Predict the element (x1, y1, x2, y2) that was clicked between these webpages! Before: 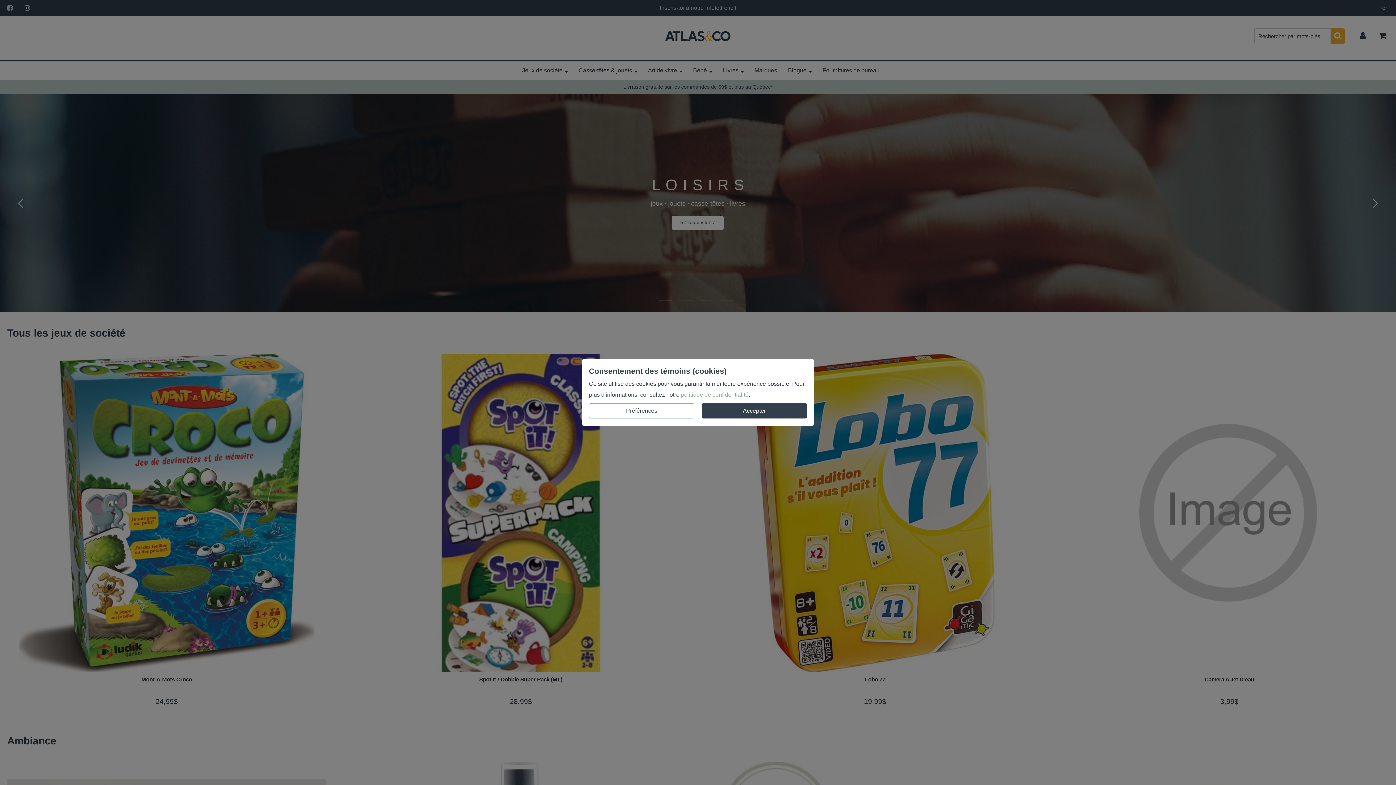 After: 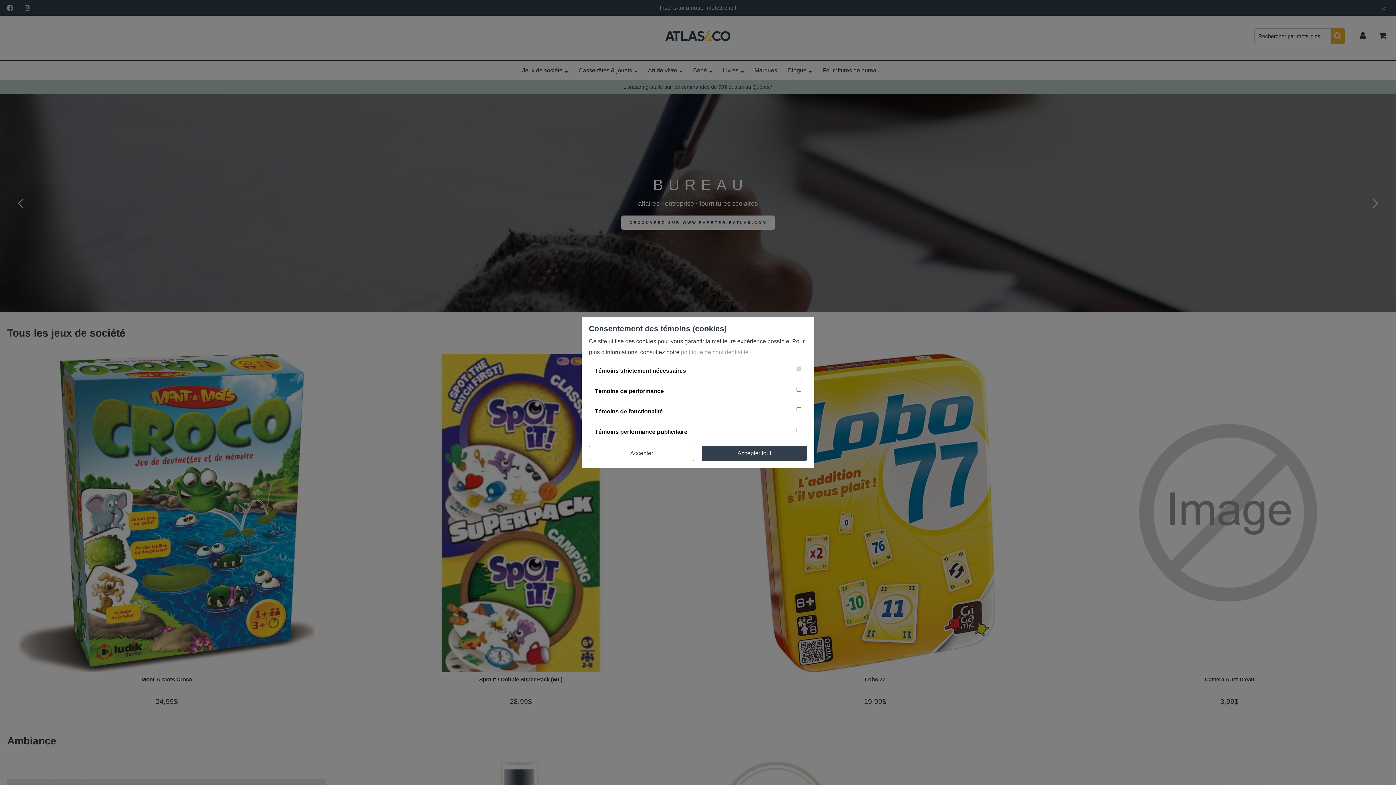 Action: label: Préférences bbox: (589, 403, 694, 418)